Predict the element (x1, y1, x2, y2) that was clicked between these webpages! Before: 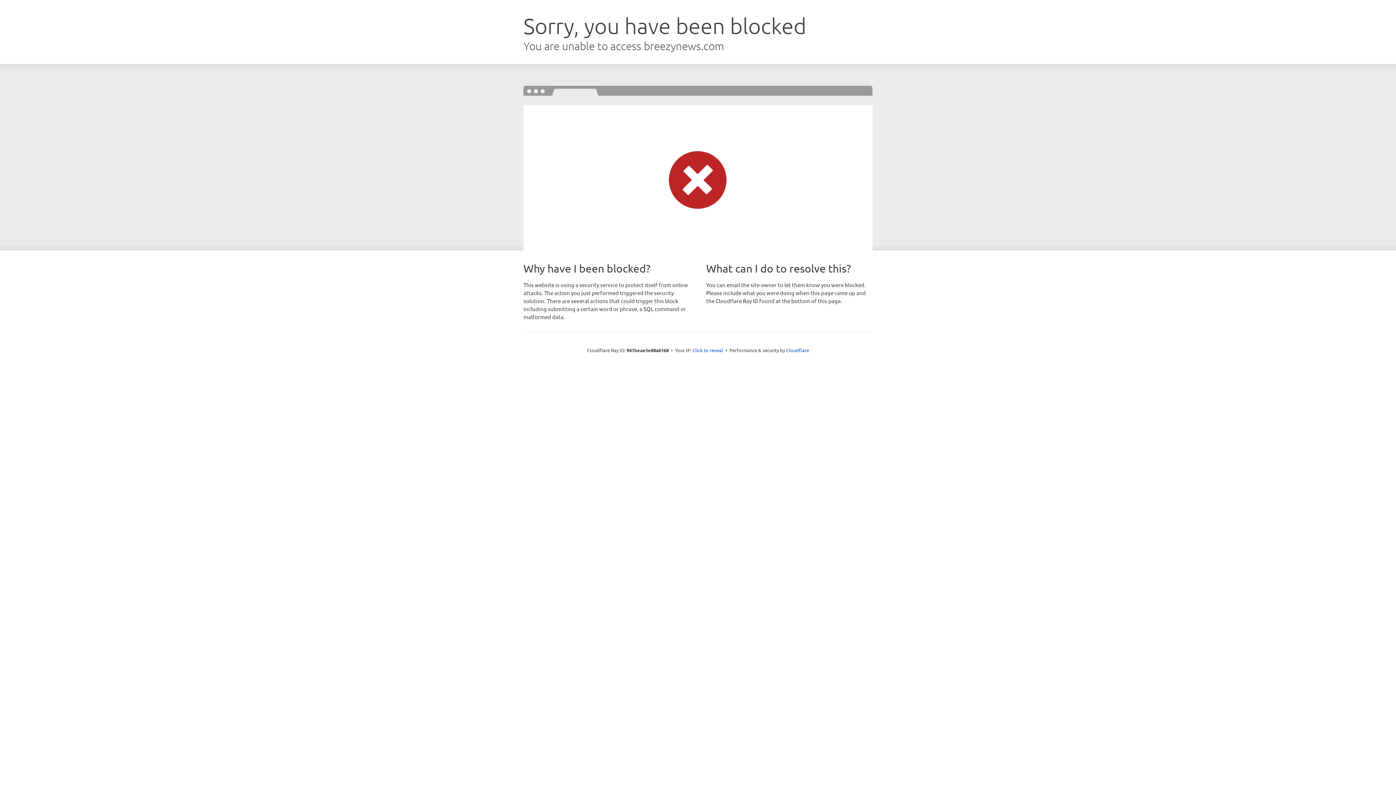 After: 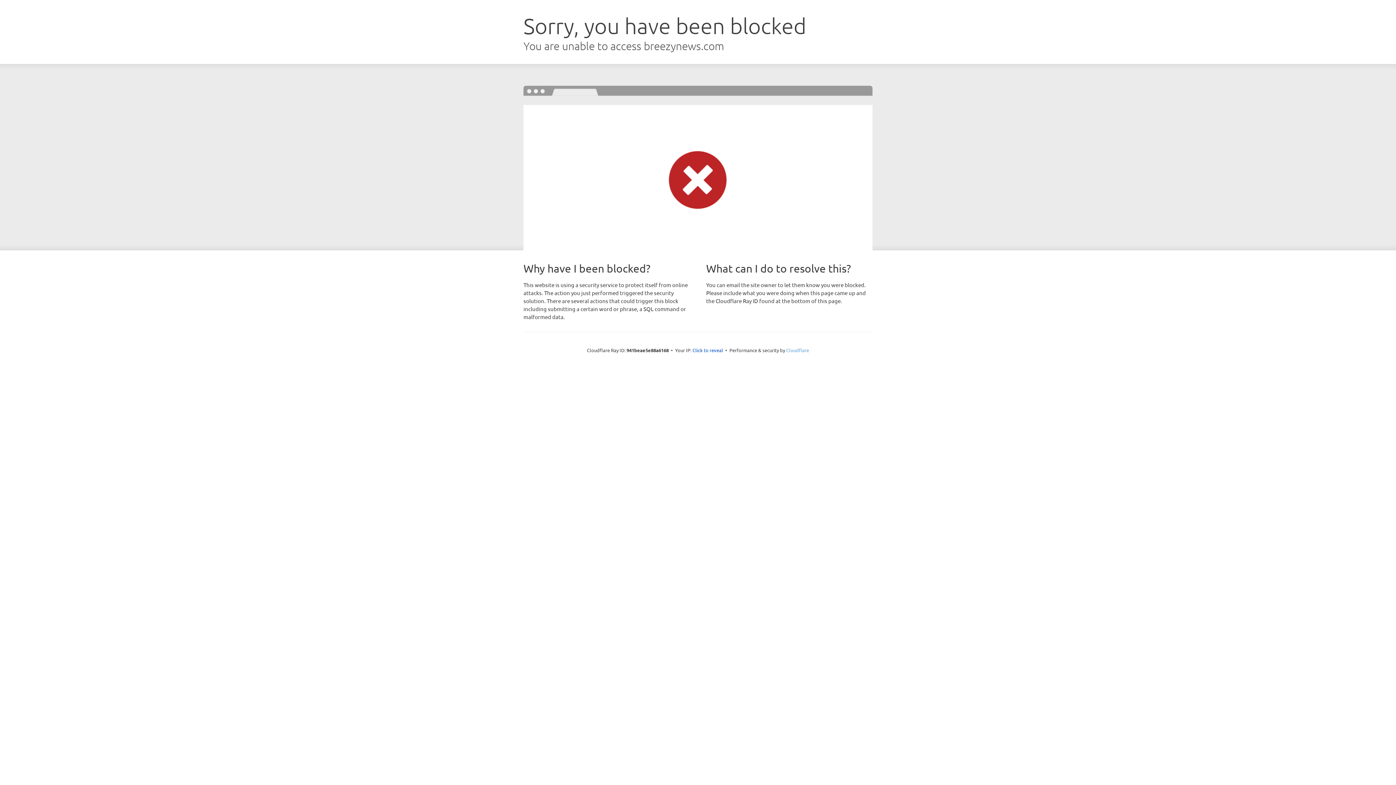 Action: bbox: (786, 347, 809, 353) label: Cloudflare